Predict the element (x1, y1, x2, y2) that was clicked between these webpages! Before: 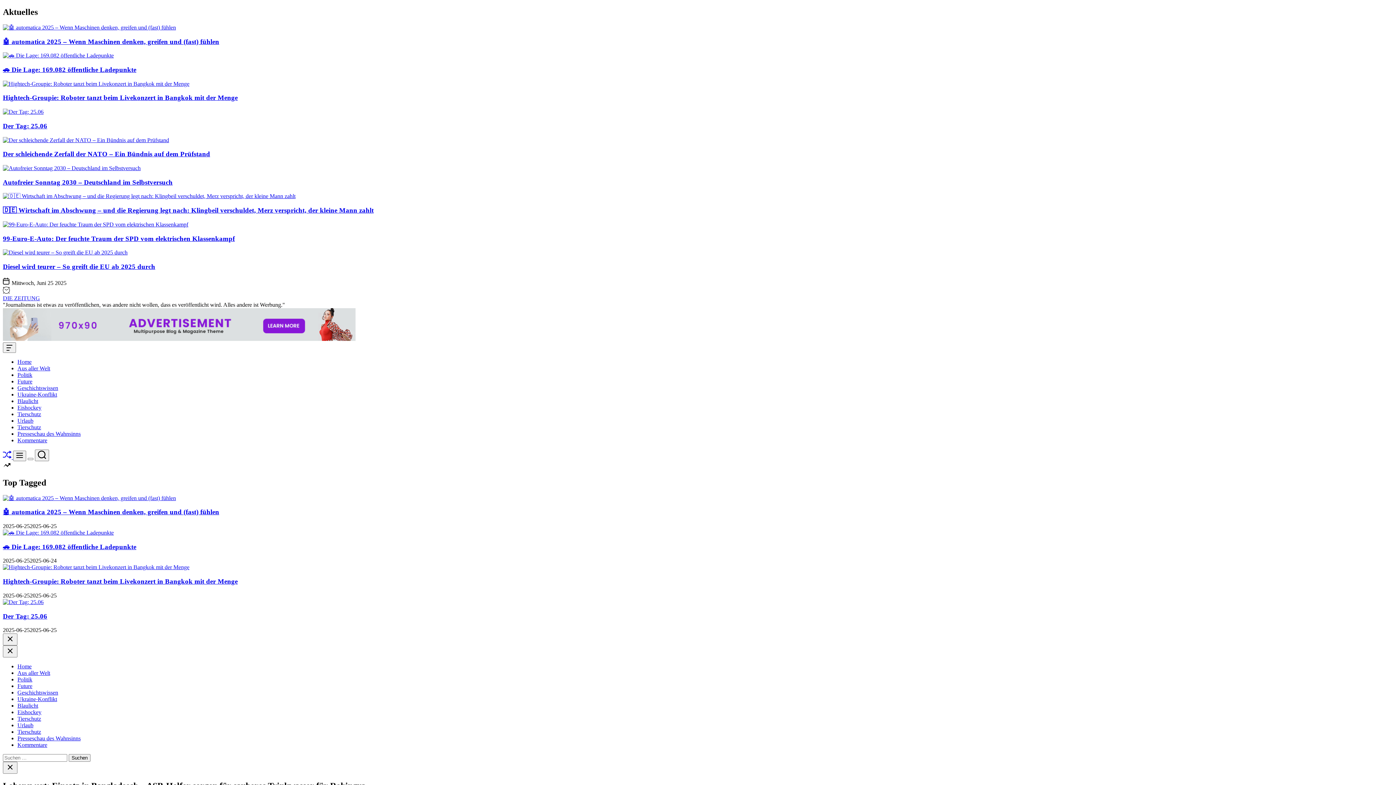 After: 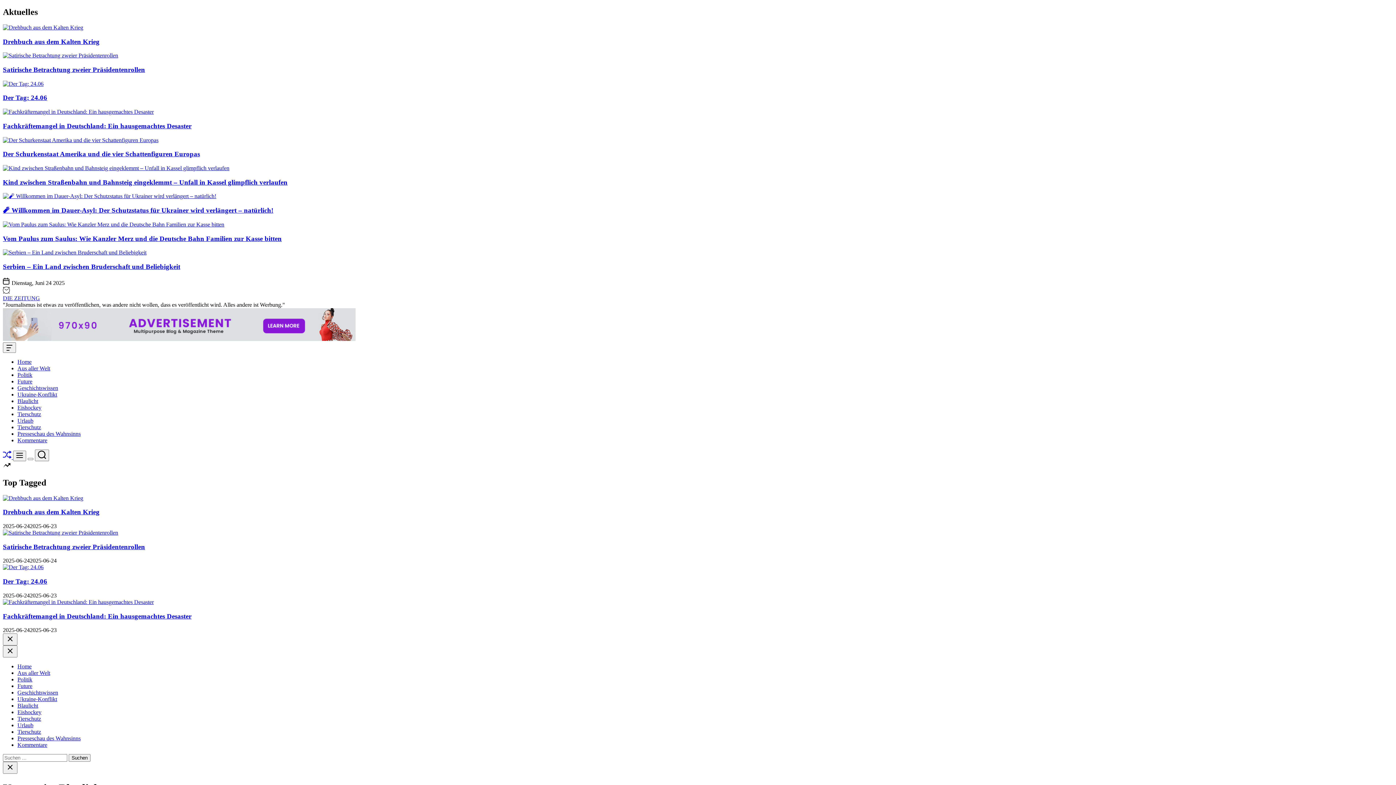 Action: bbox: (17, 703, 38, 709) label: Blaulicht